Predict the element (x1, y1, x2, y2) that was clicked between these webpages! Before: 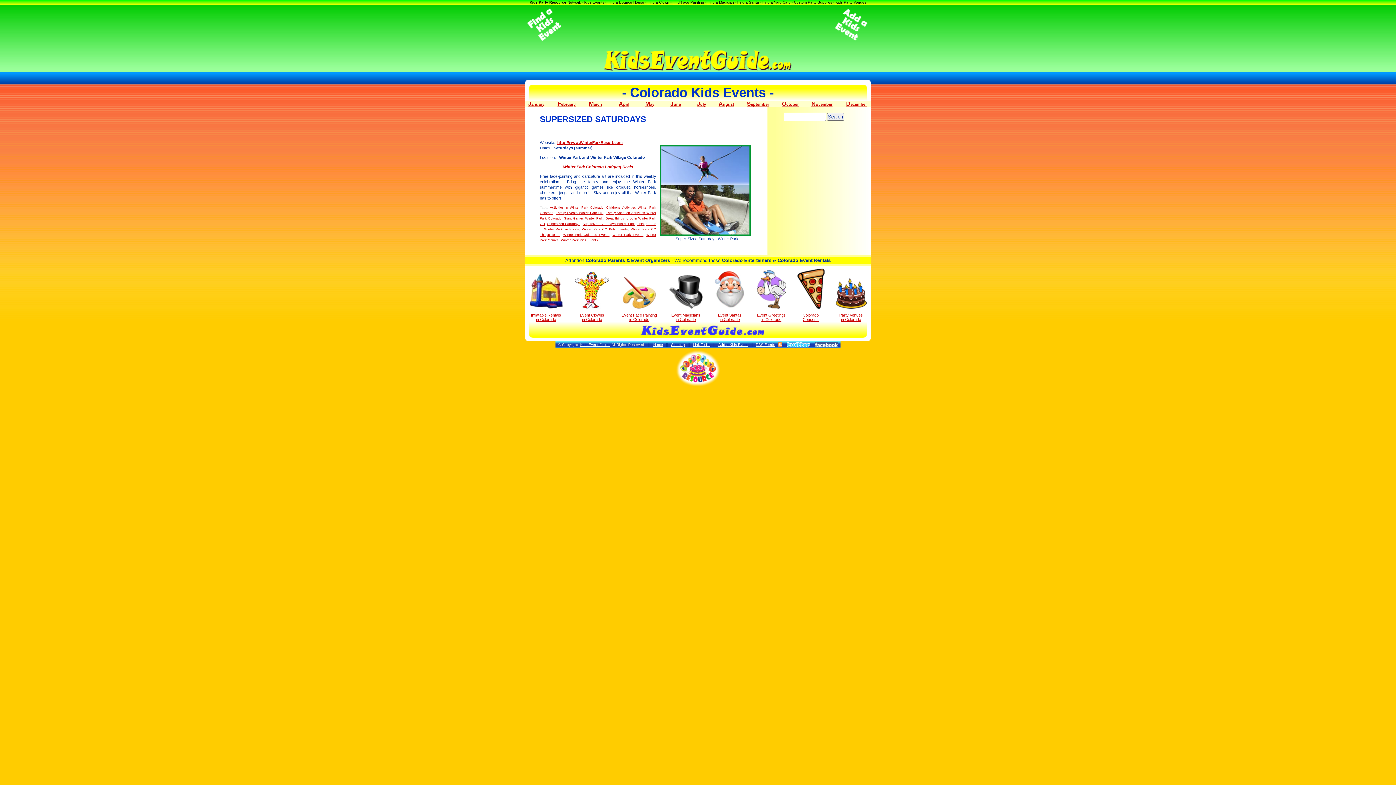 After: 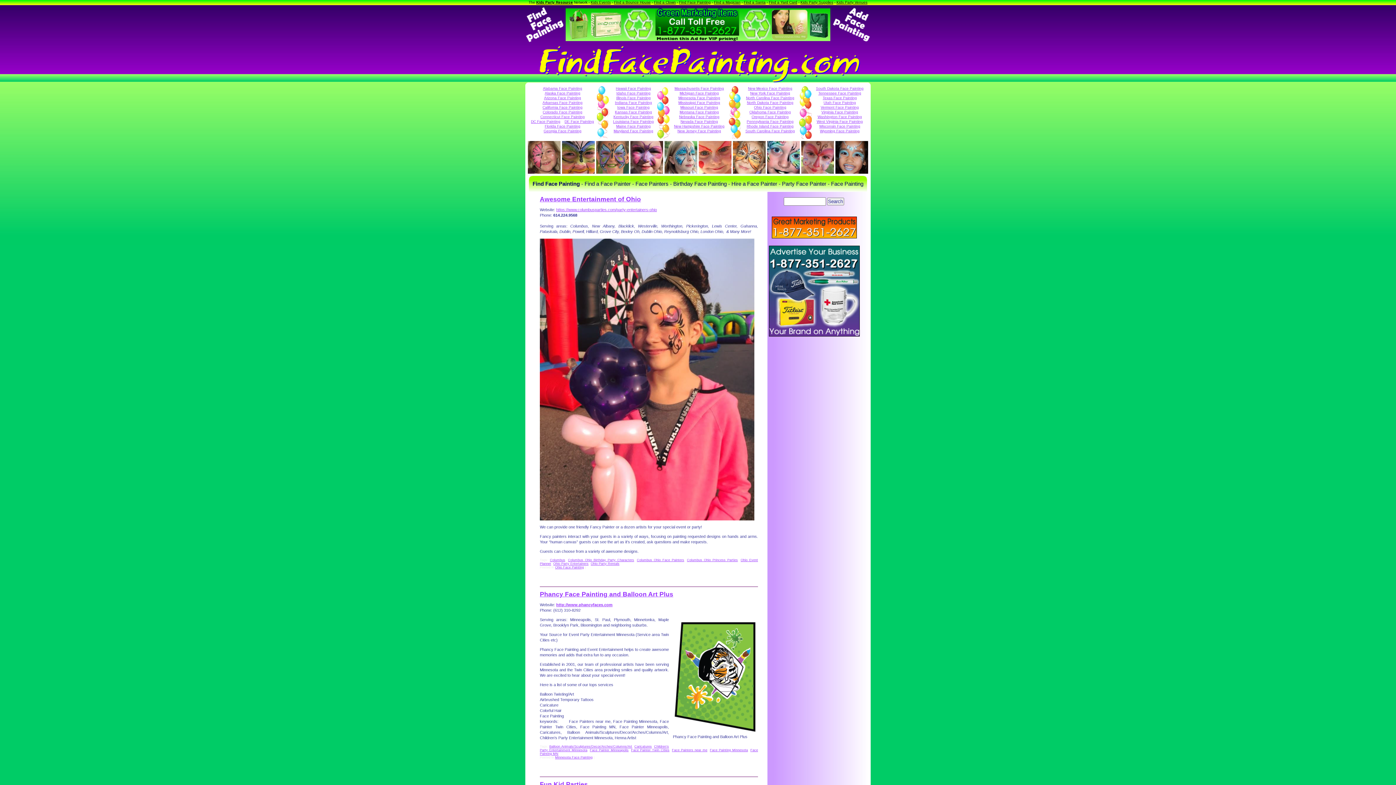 Action: bbox: (672, 0, 704, 4) label: Find Face Painting